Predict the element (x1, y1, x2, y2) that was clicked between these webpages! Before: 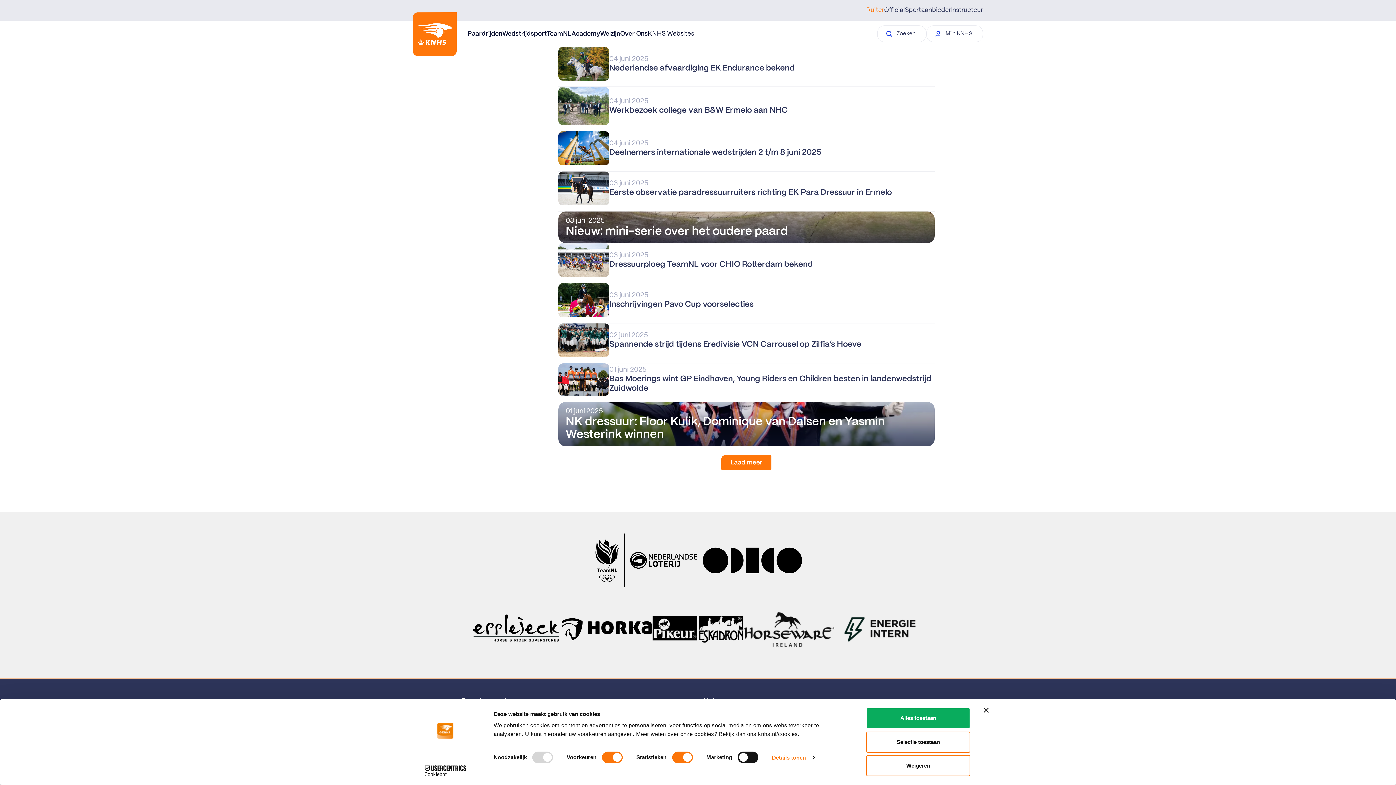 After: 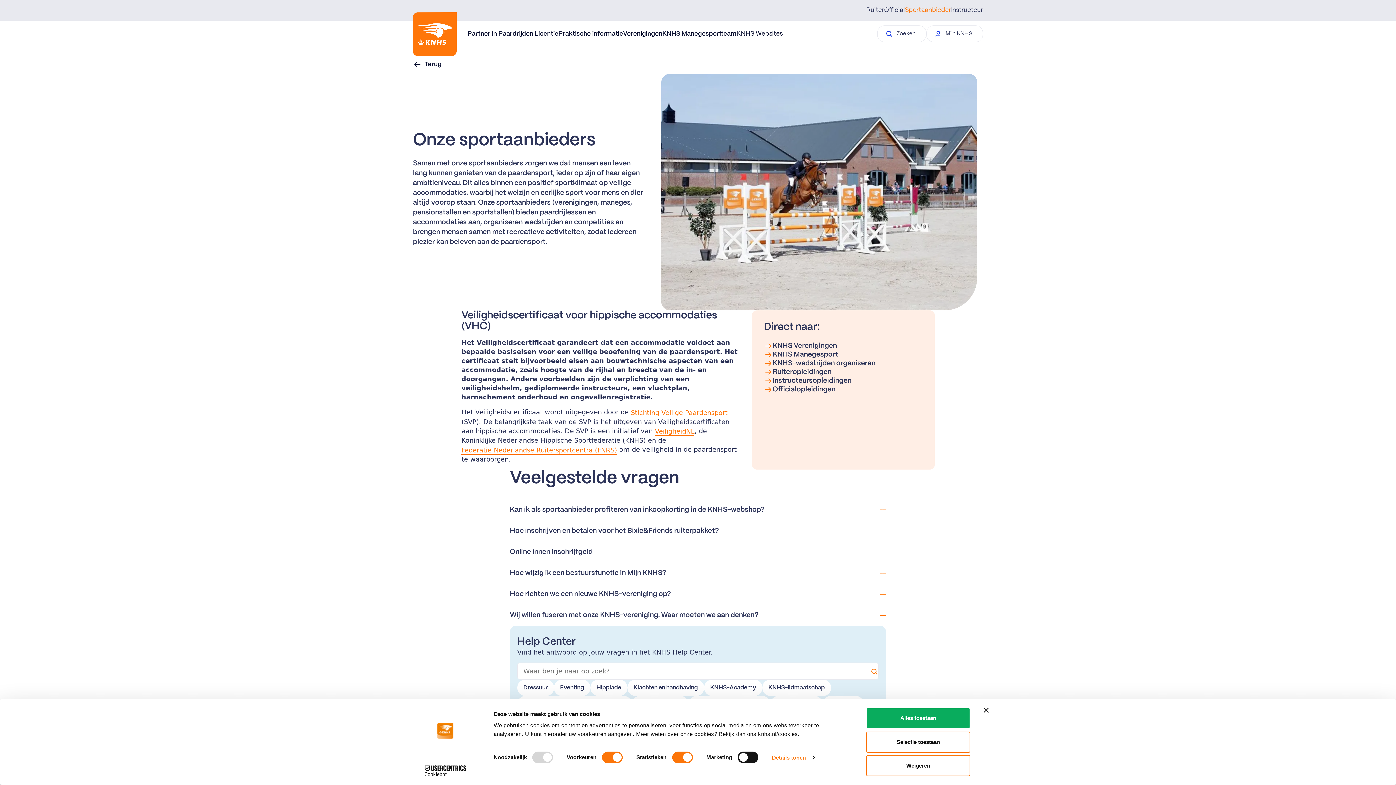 Action: label: Sportaanbieder bbox: (905, 0, 951, 20)